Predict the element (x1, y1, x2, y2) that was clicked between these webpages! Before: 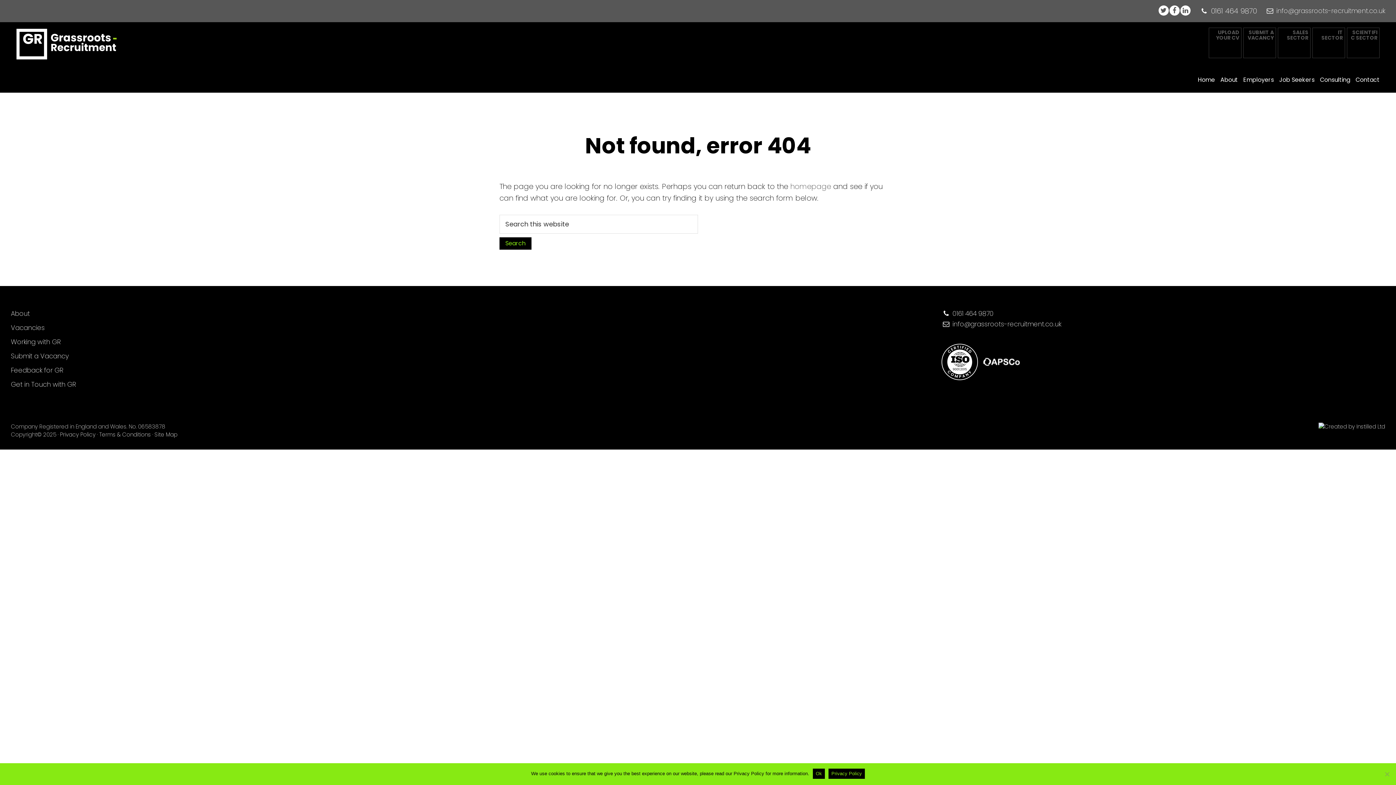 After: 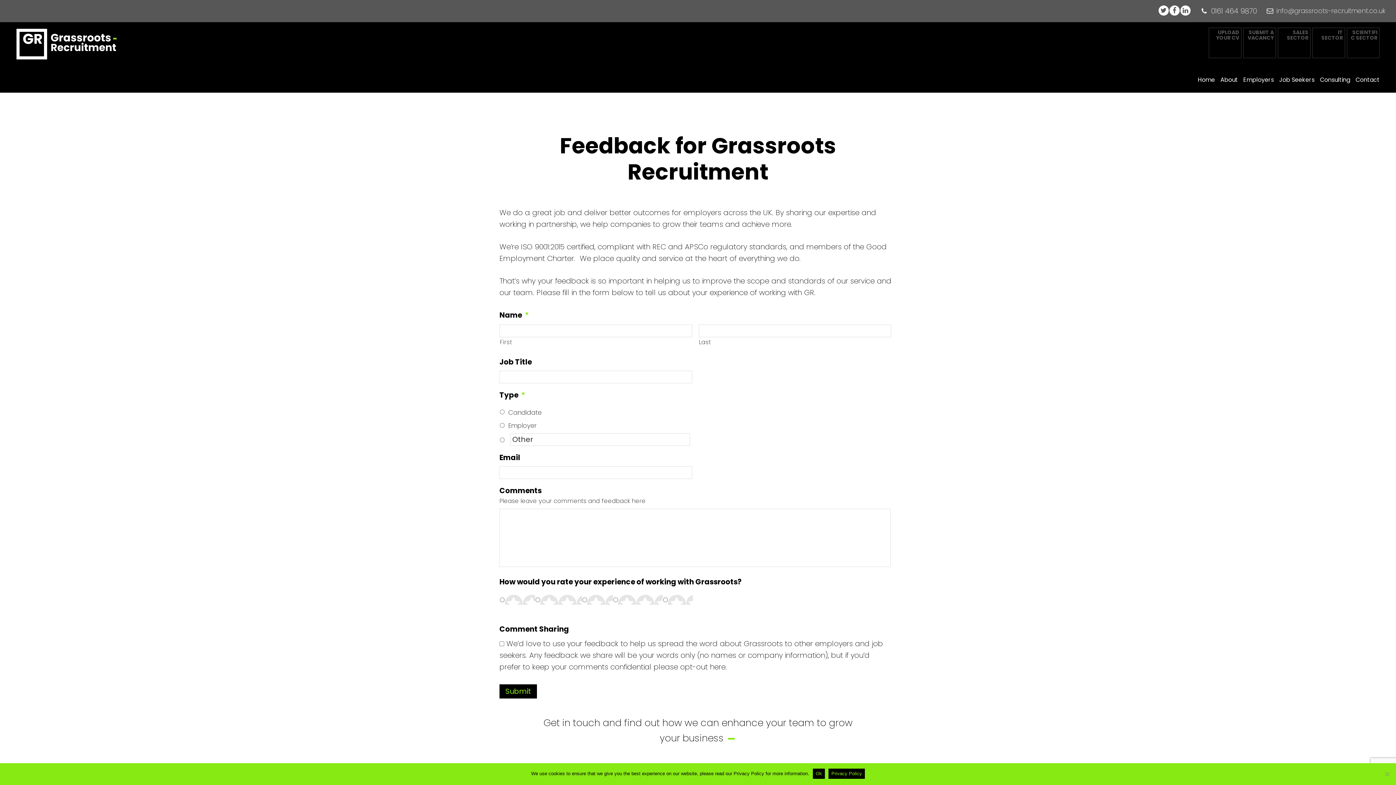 Action: bbox: (10, 365, 63, 374) label: Feedback for GR